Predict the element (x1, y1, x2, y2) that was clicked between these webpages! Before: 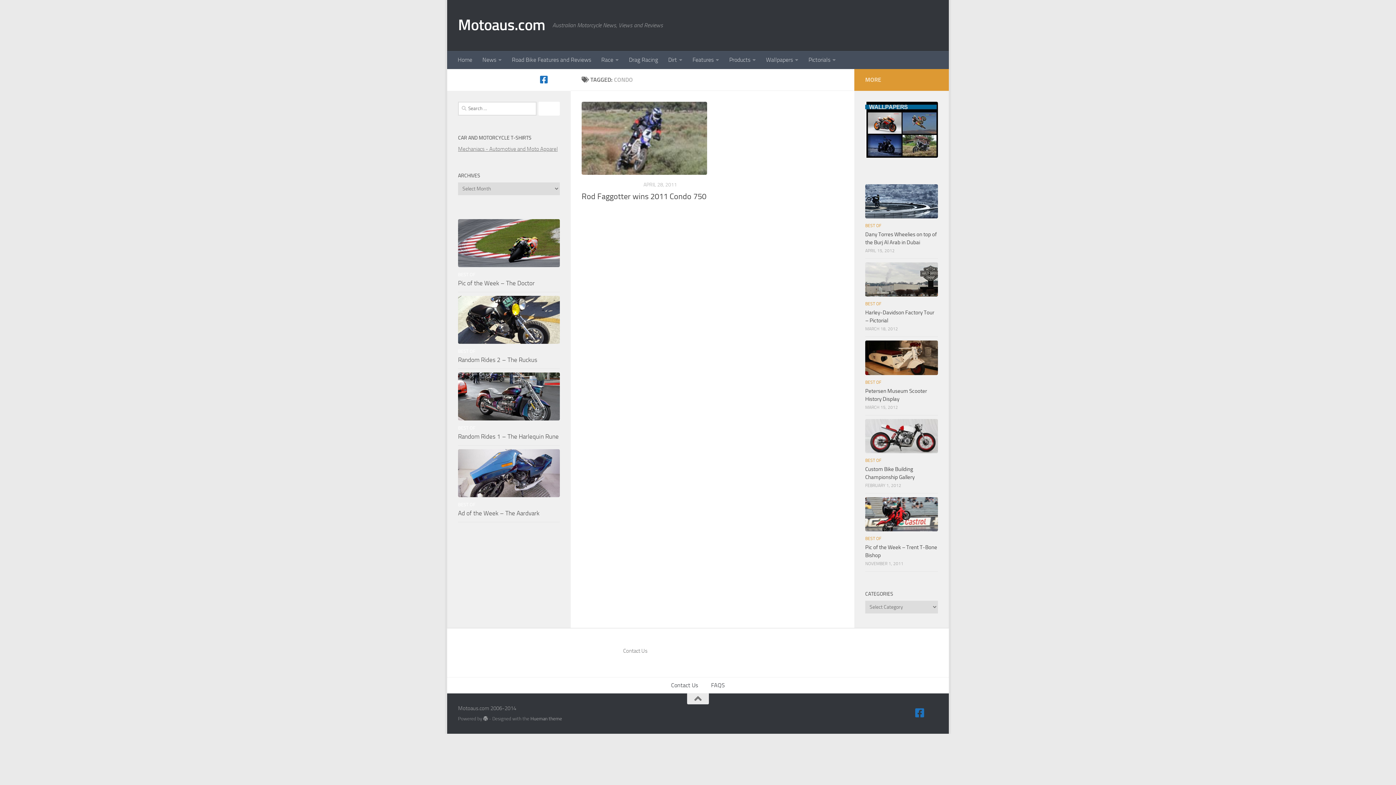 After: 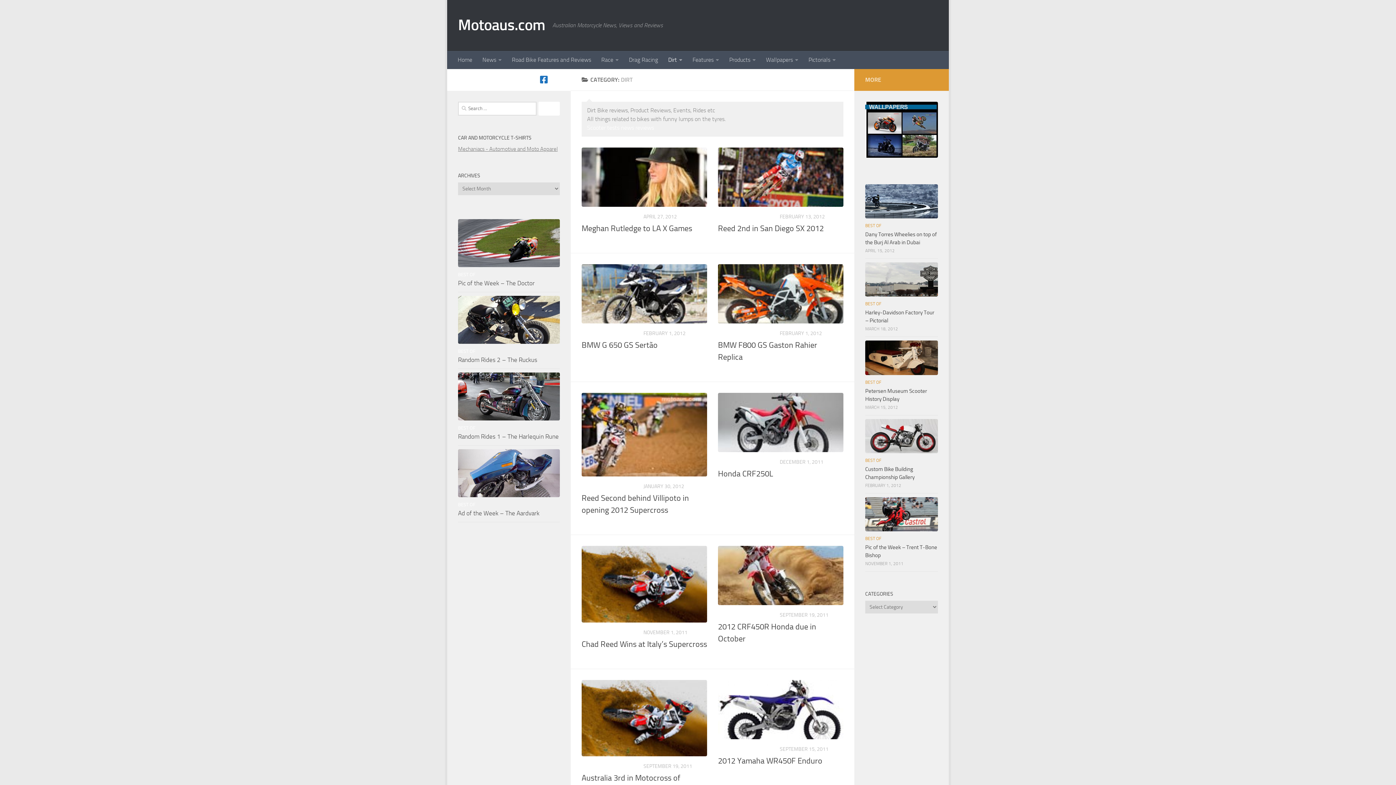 Action: bbox: (663, 50, 687, 69) label: Dirt